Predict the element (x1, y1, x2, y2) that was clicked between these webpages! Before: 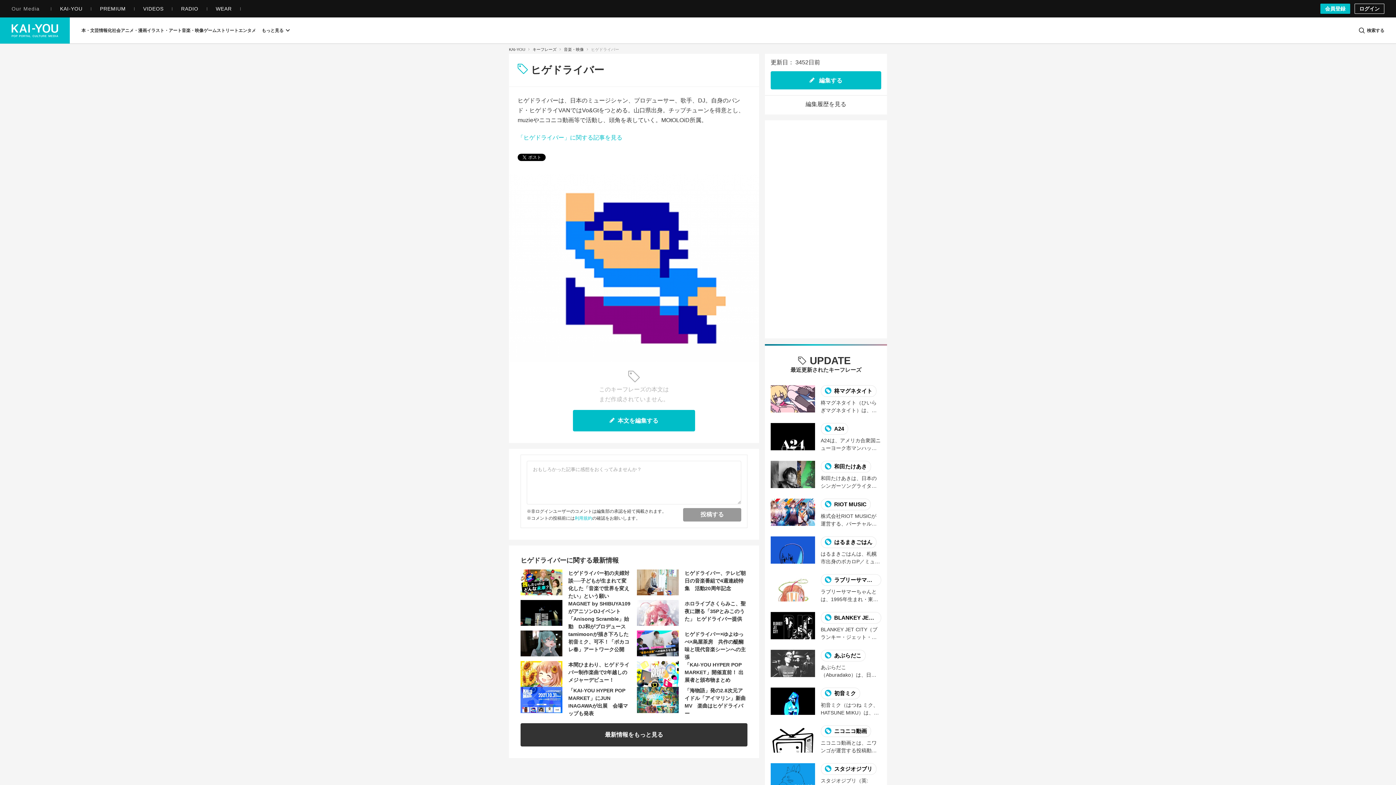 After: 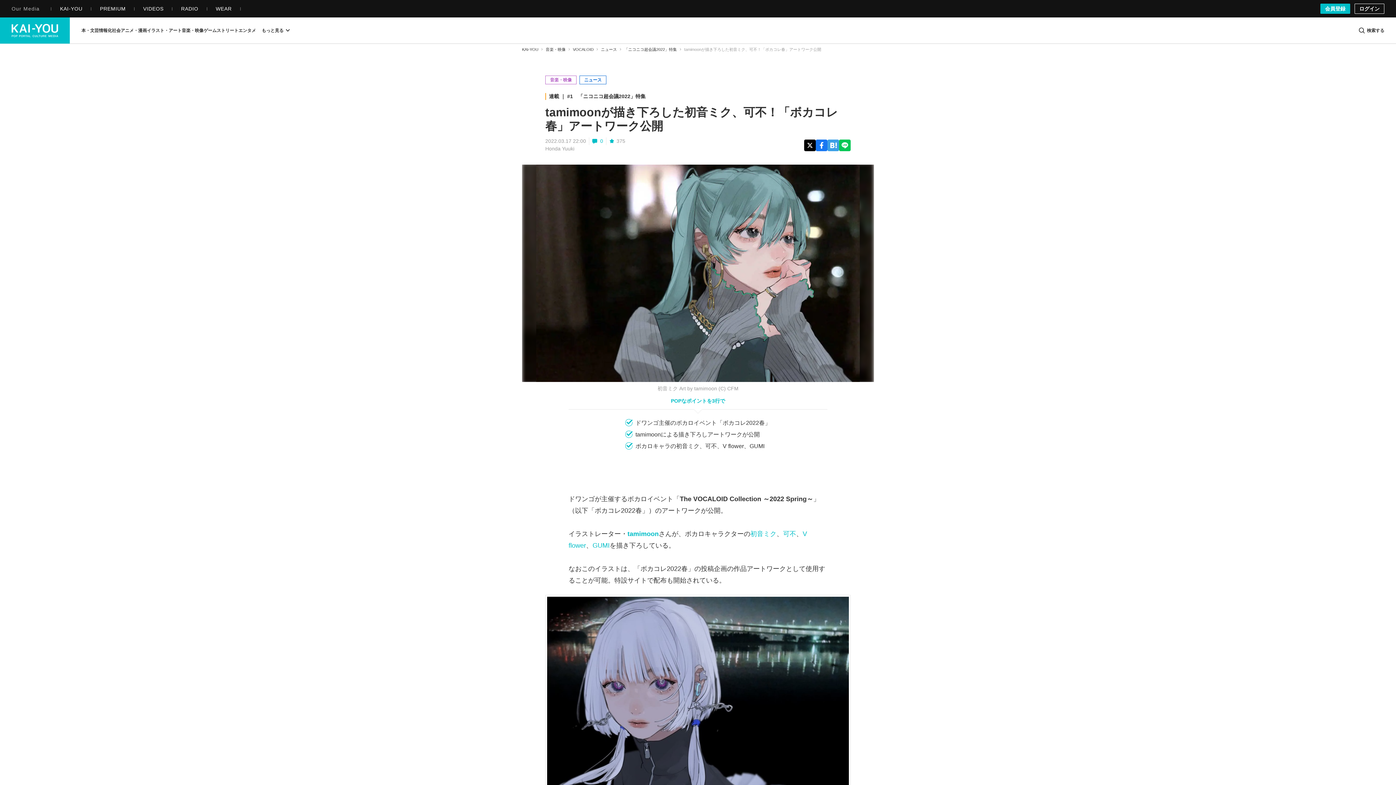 Action: bbox: (520, 630, 562, 656)